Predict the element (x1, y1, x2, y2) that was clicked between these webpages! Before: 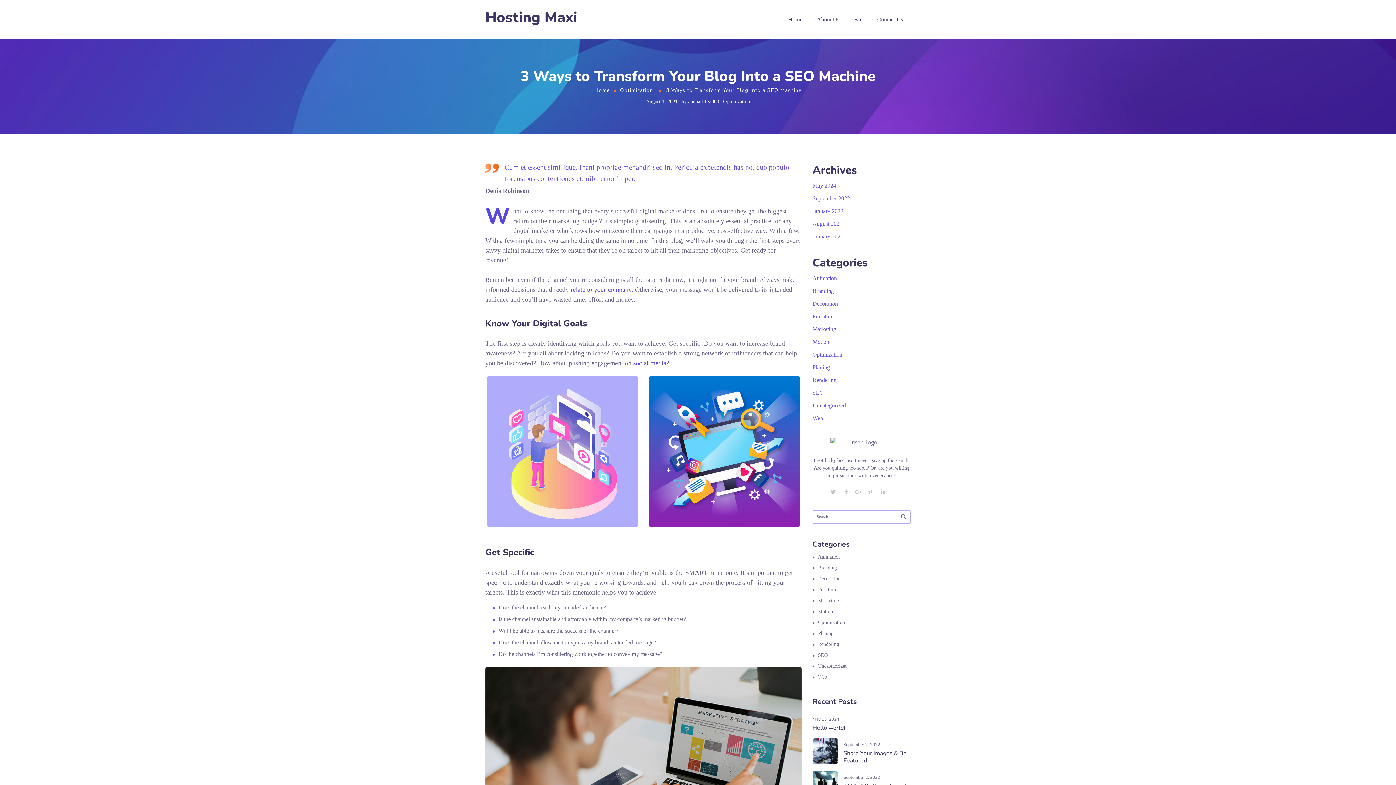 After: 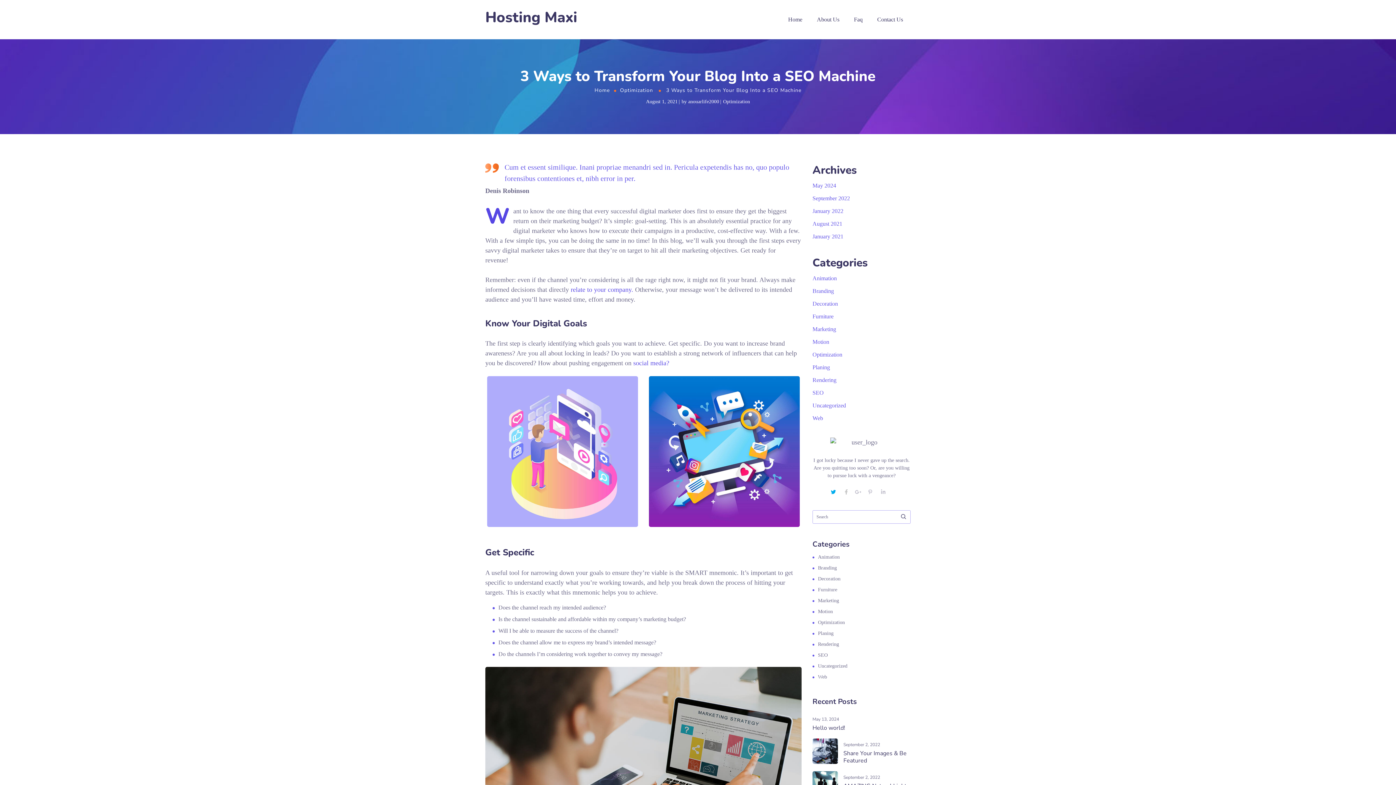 Action: bbox: (831, 489, 837, 495) label:  